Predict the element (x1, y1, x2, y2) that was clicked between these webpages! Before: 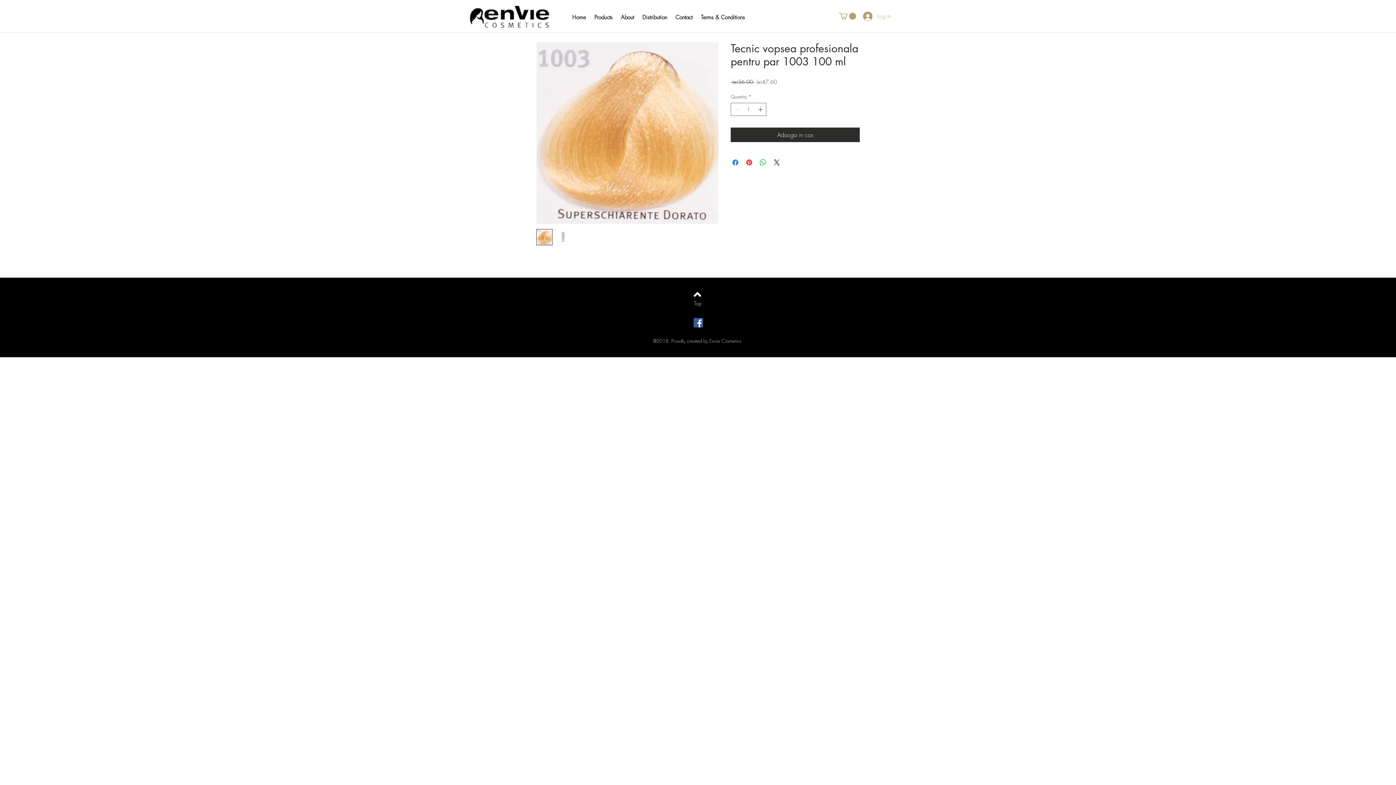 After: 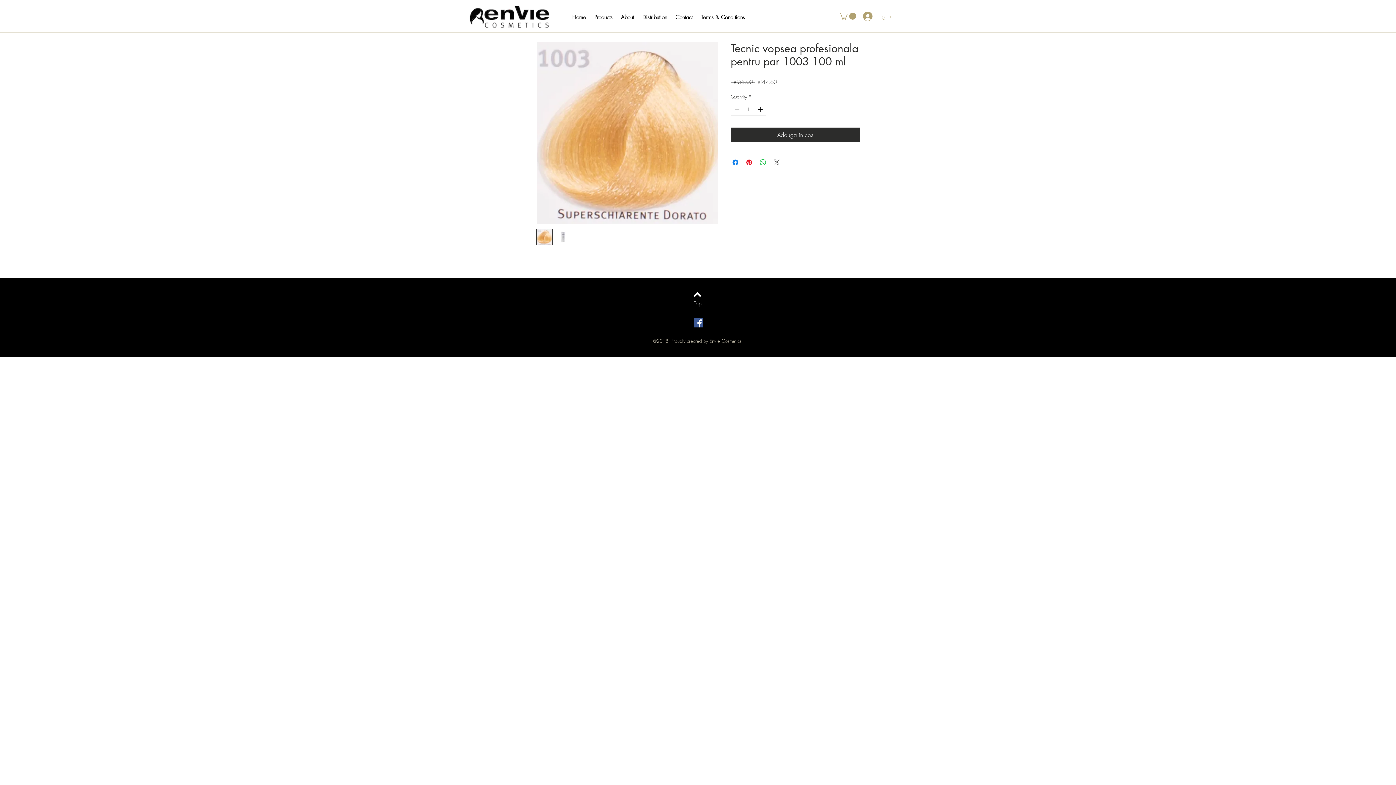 Action: label: Share on X bbox: (772, 158, 781, 166)